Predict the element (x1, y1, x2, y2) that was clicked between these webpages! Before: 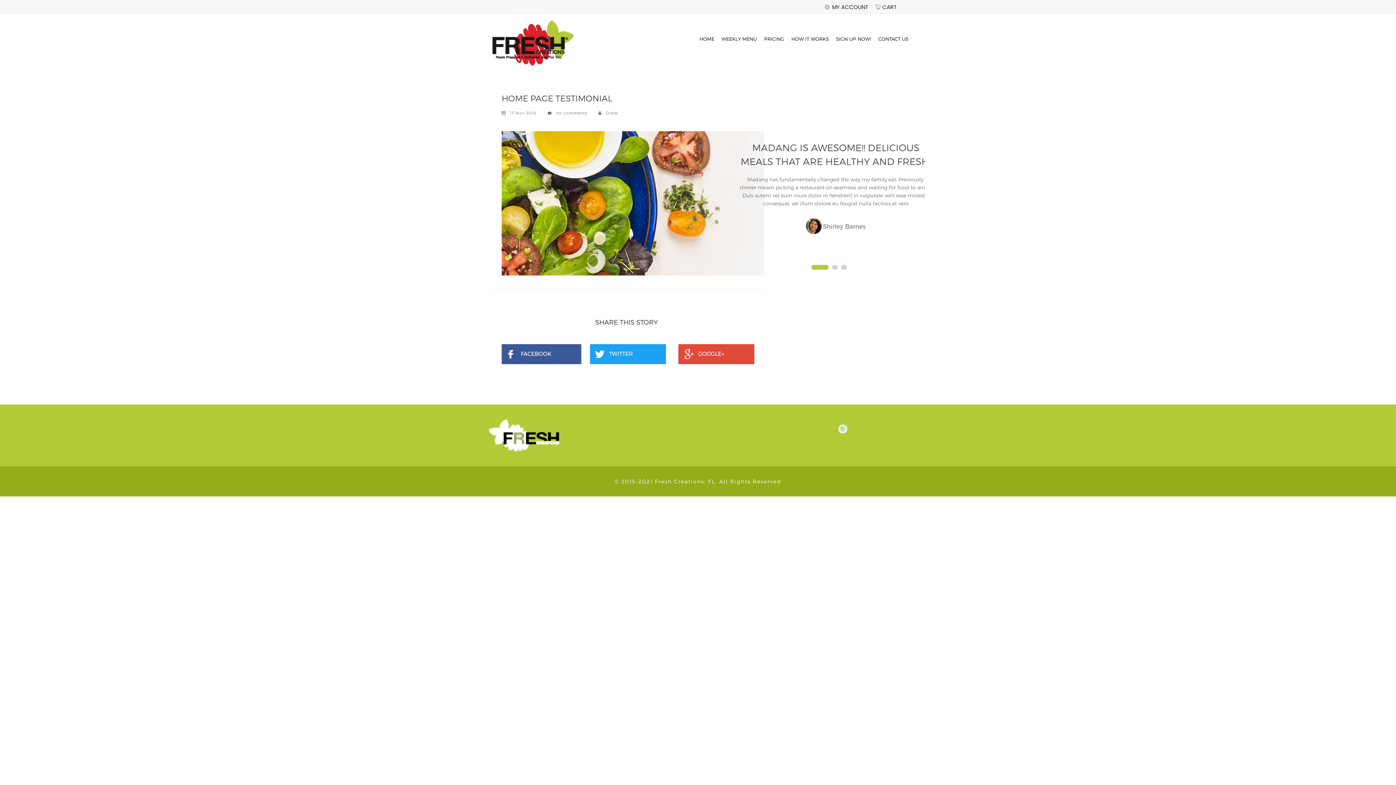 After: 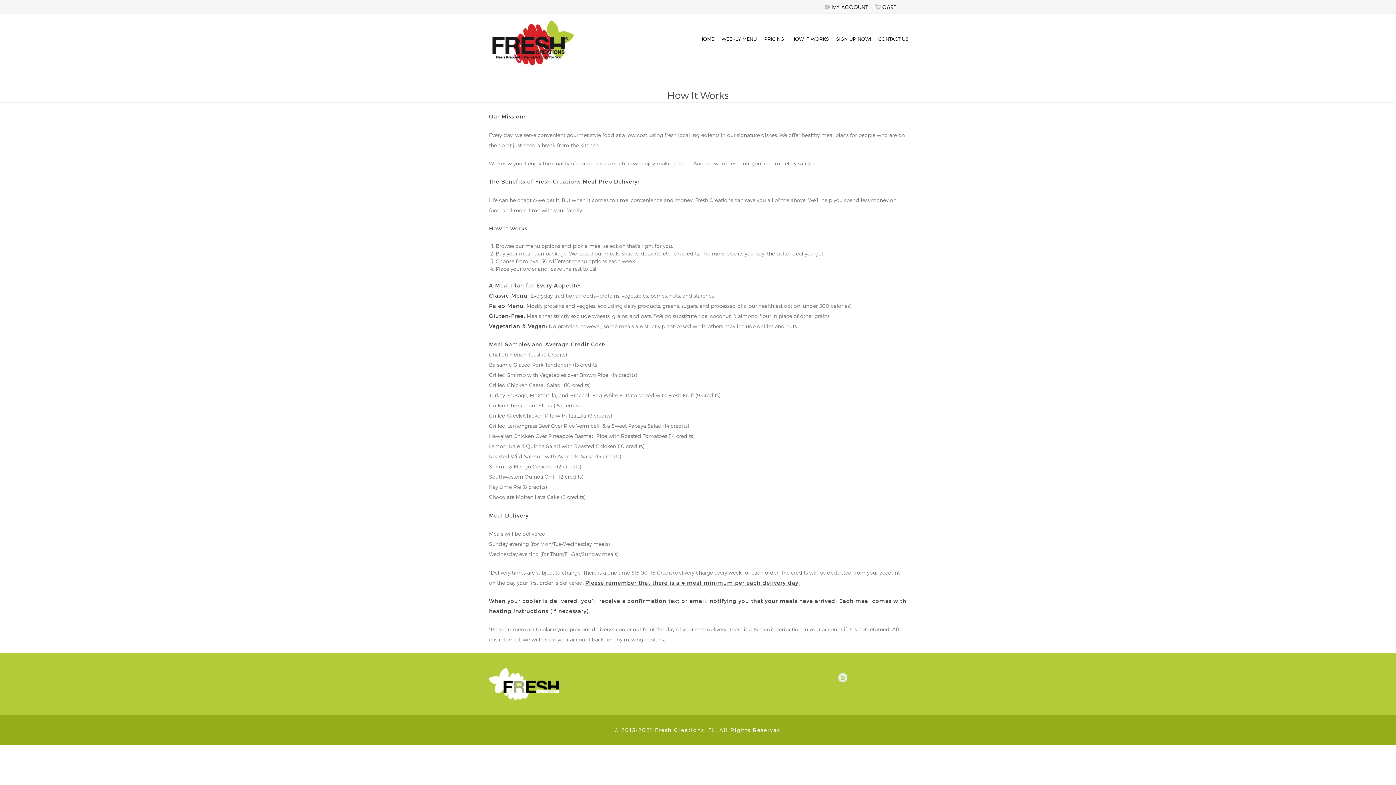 Action: label: HOW IT WORKS bbox: (789, 35, 830, 42)